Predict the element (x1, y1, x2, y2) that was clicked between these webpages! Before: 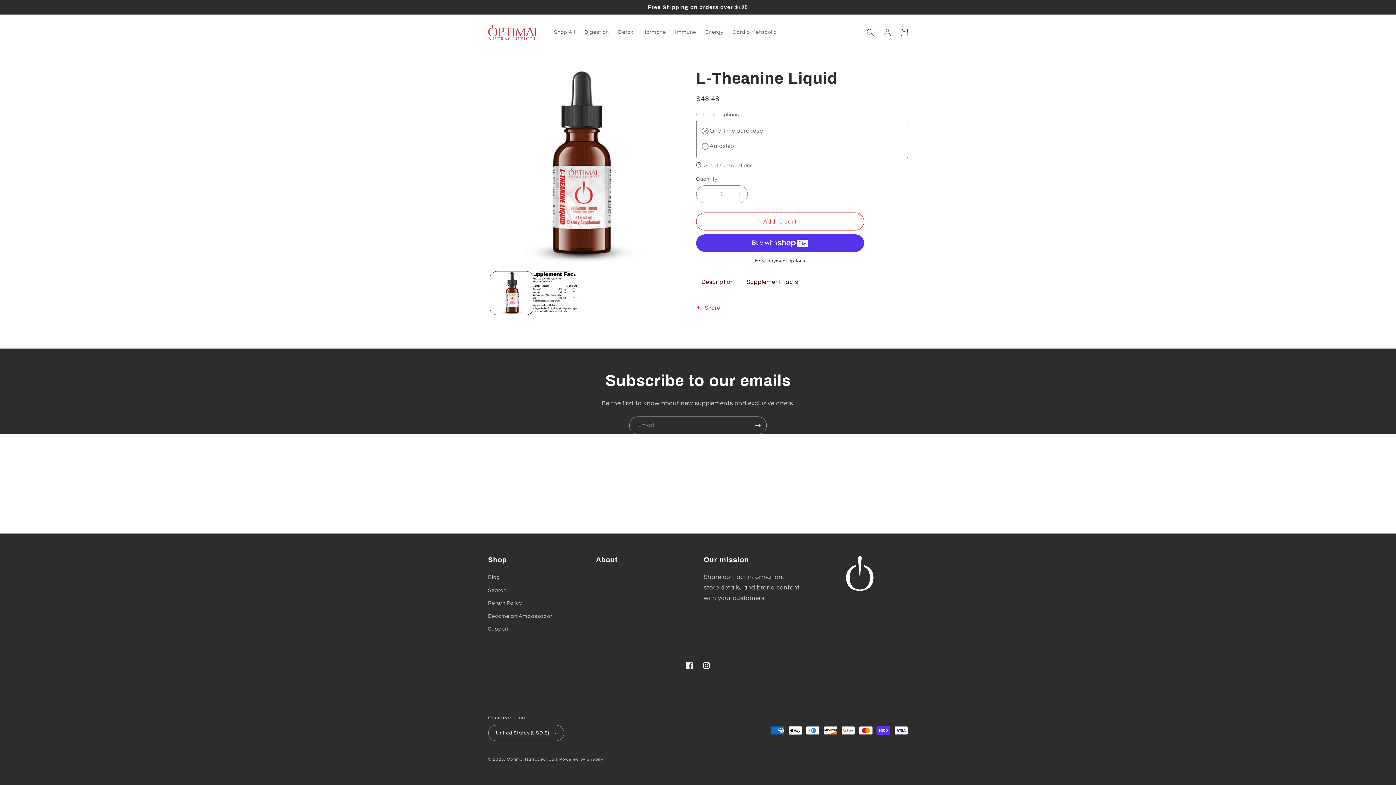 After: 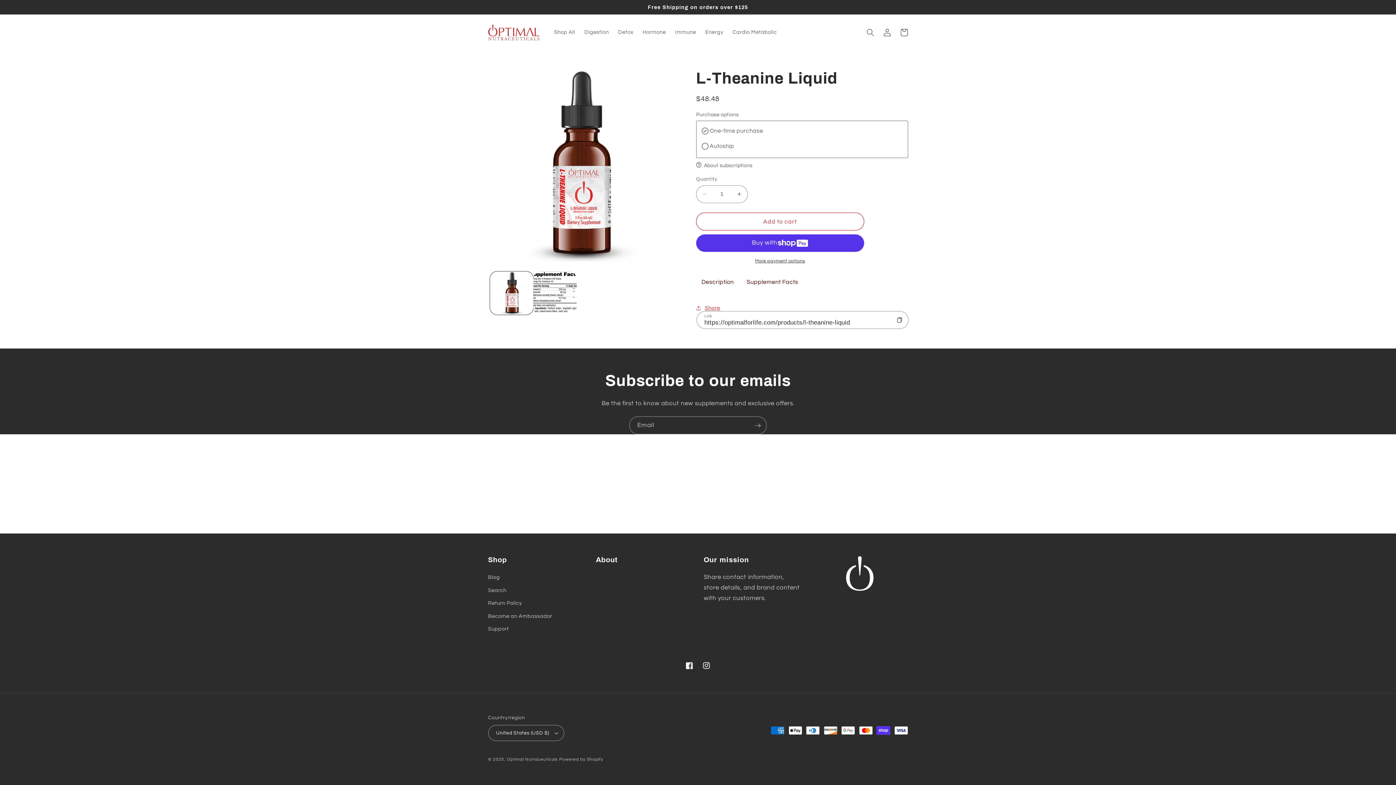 Action: label: Share bbox: (696, 299, 720, 316)